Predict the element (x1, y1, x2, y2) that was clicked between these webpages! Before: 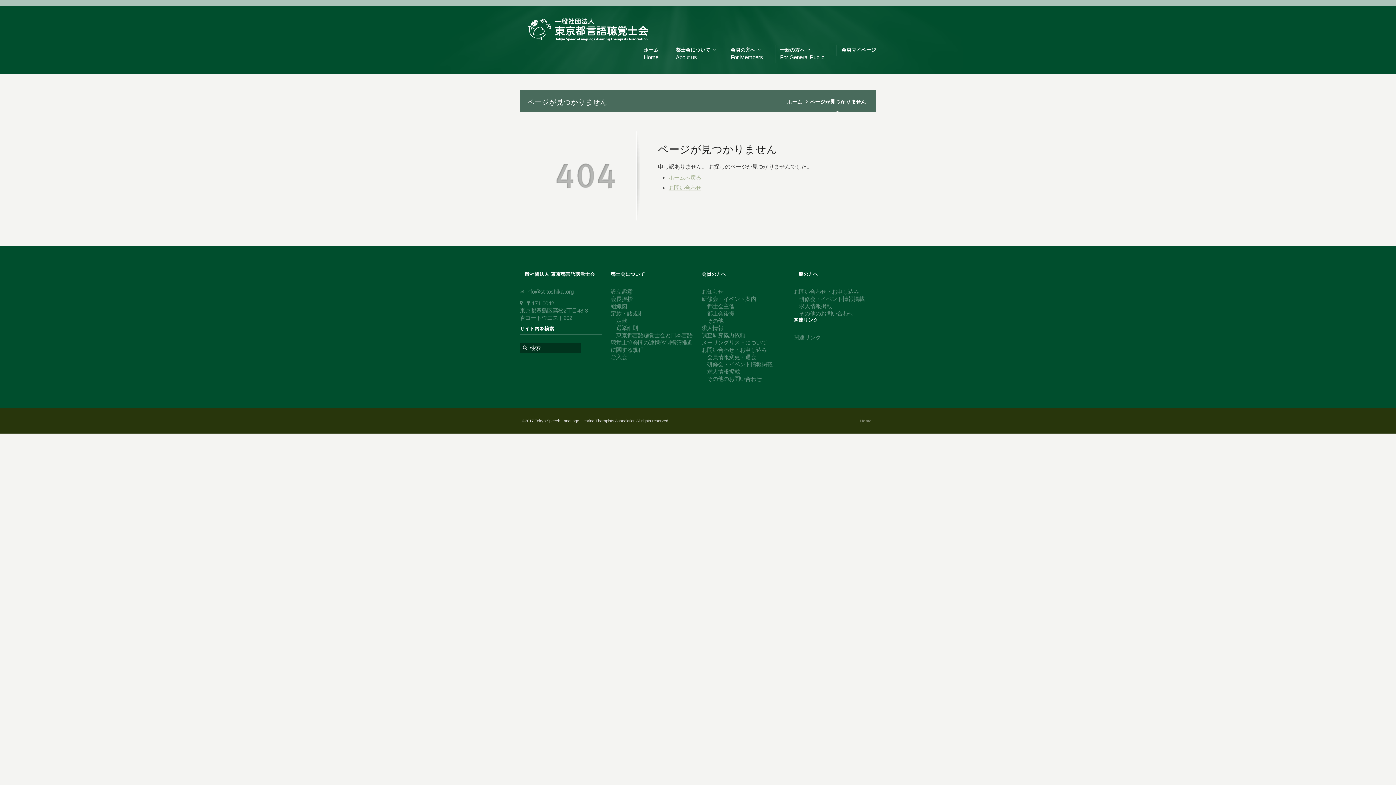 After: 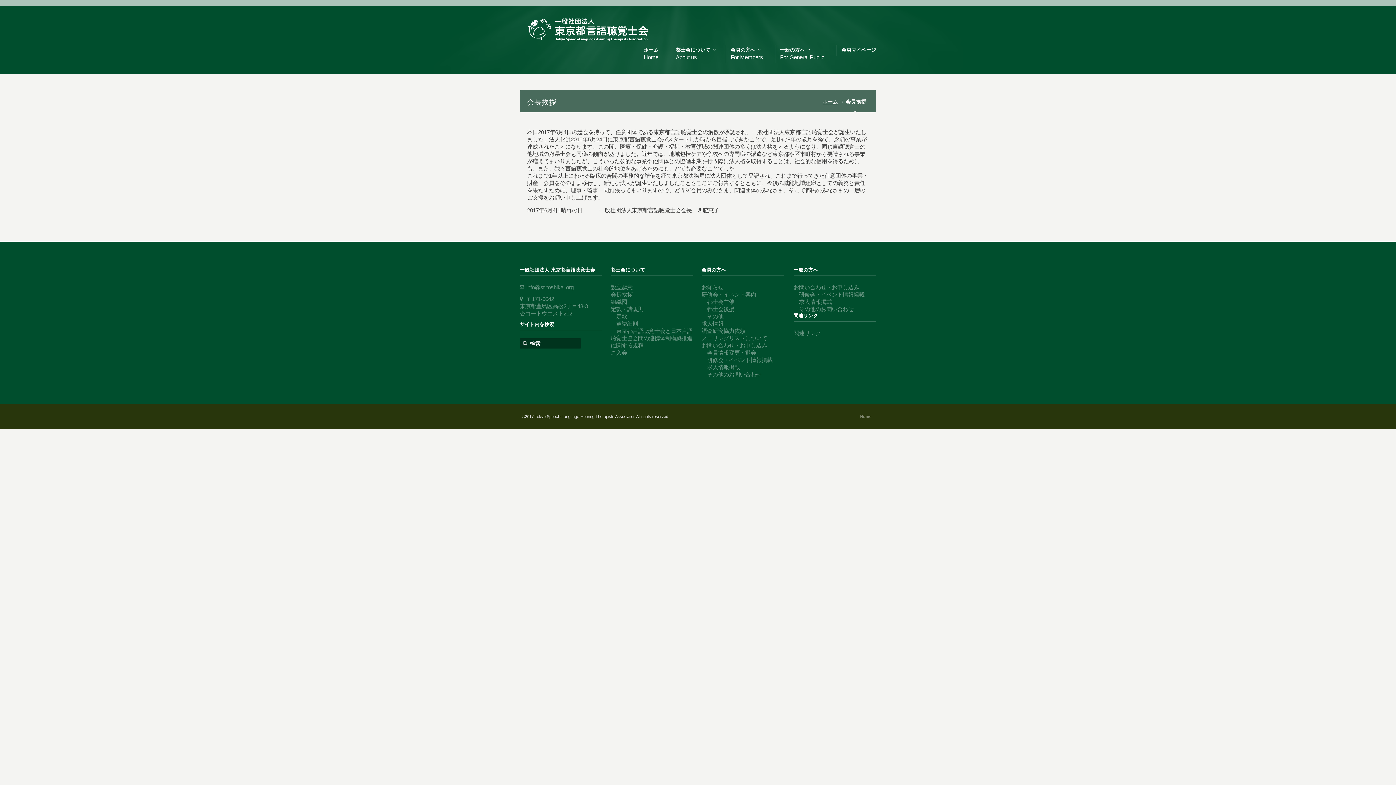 Action: bbox: (610, 296, 632, 302) label: 会長挨拶